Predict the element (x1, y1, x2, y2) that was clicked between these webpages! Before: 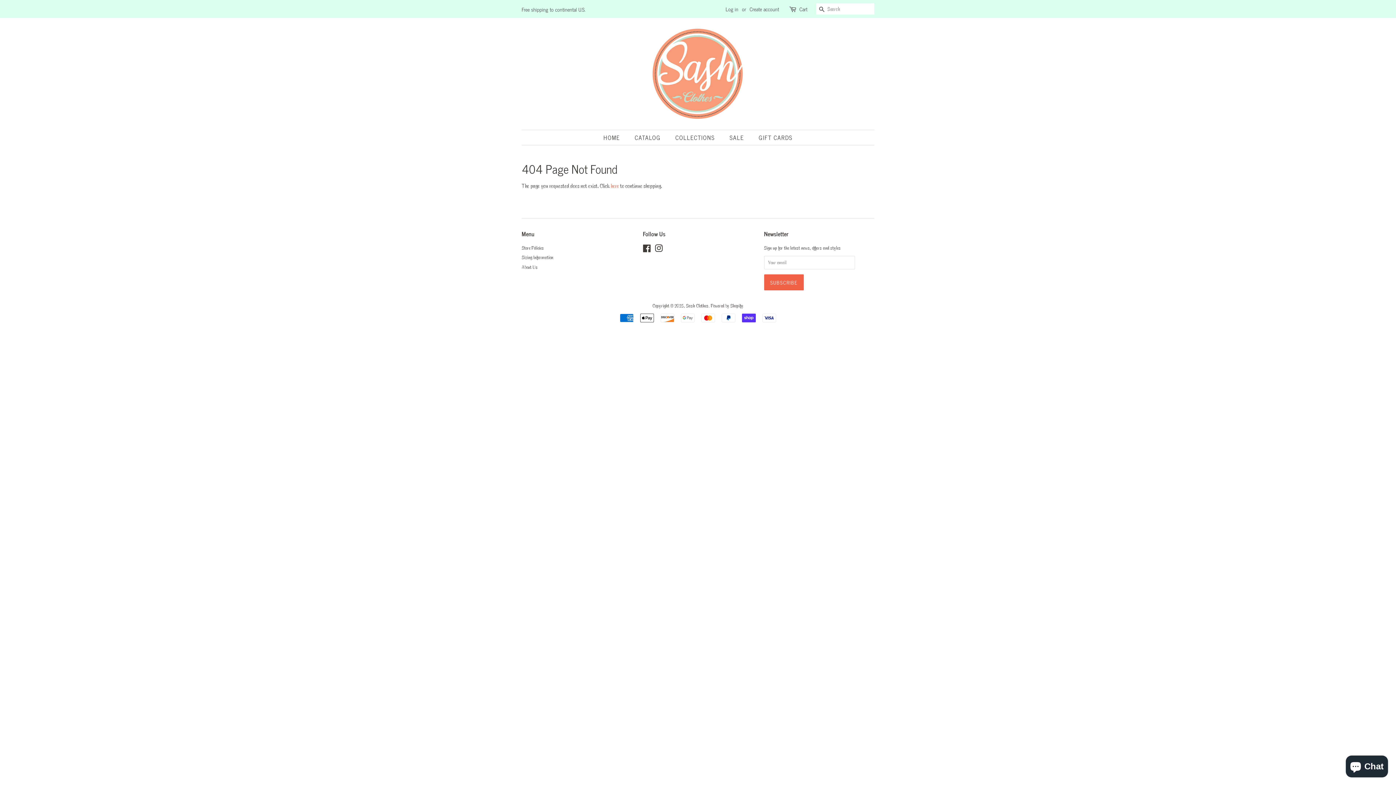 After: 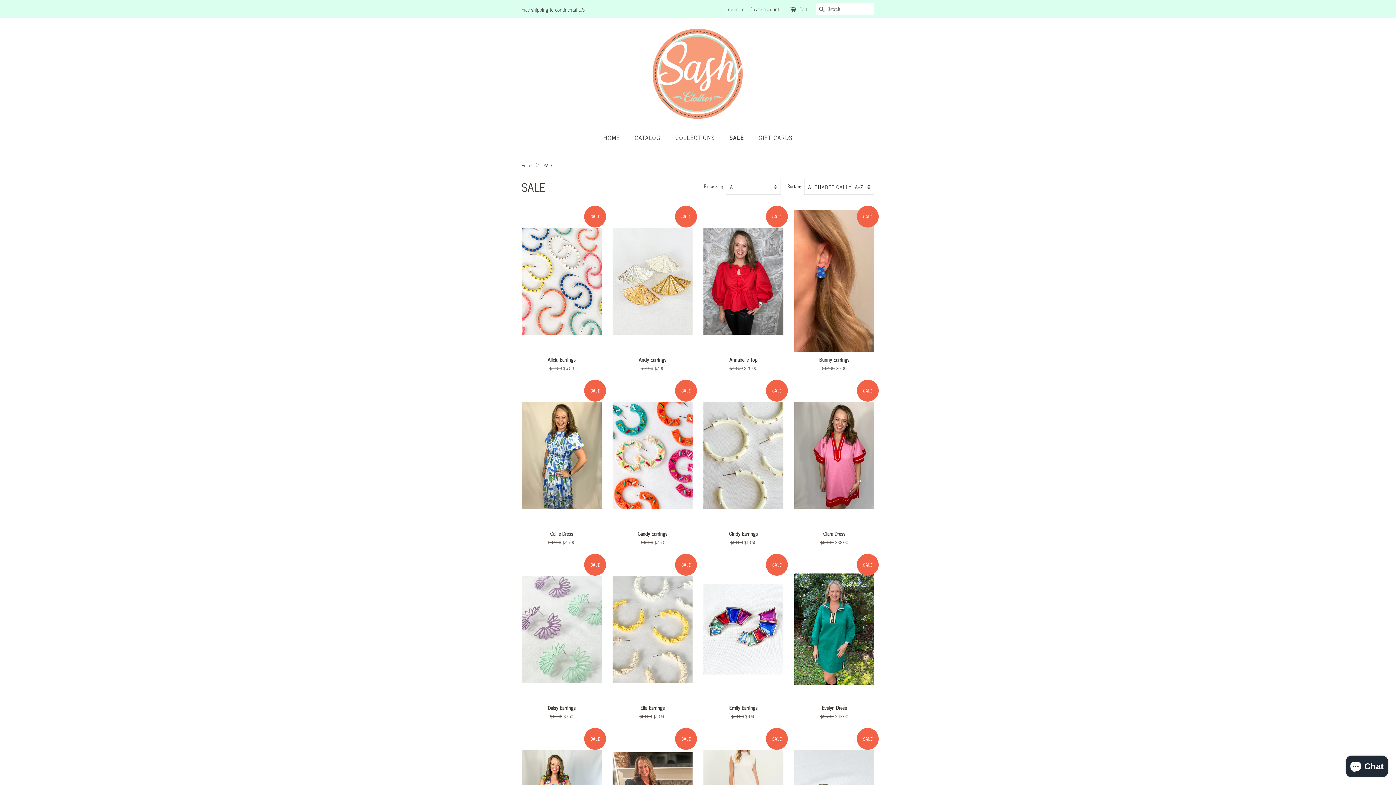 Action: label: SALE bbox: (724, 130, 751, 145)